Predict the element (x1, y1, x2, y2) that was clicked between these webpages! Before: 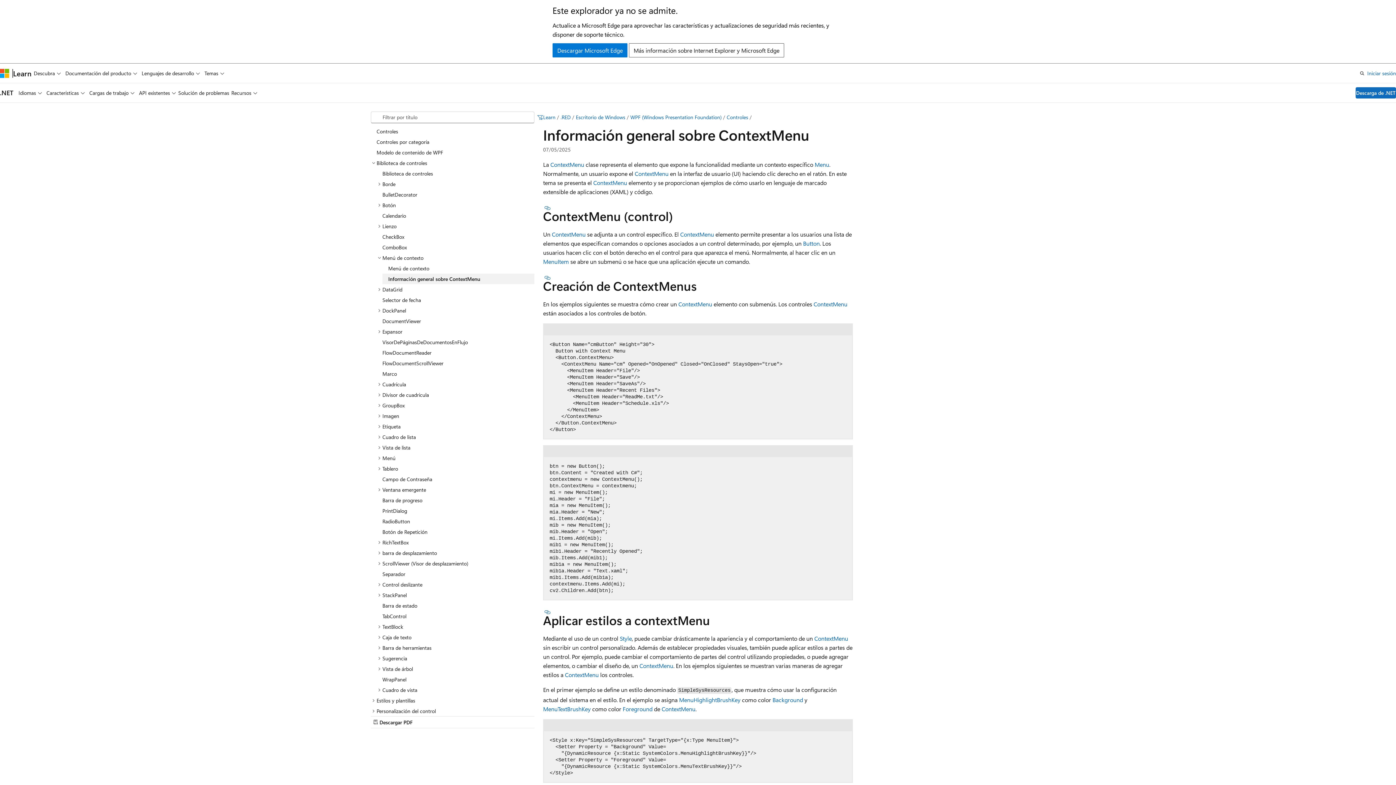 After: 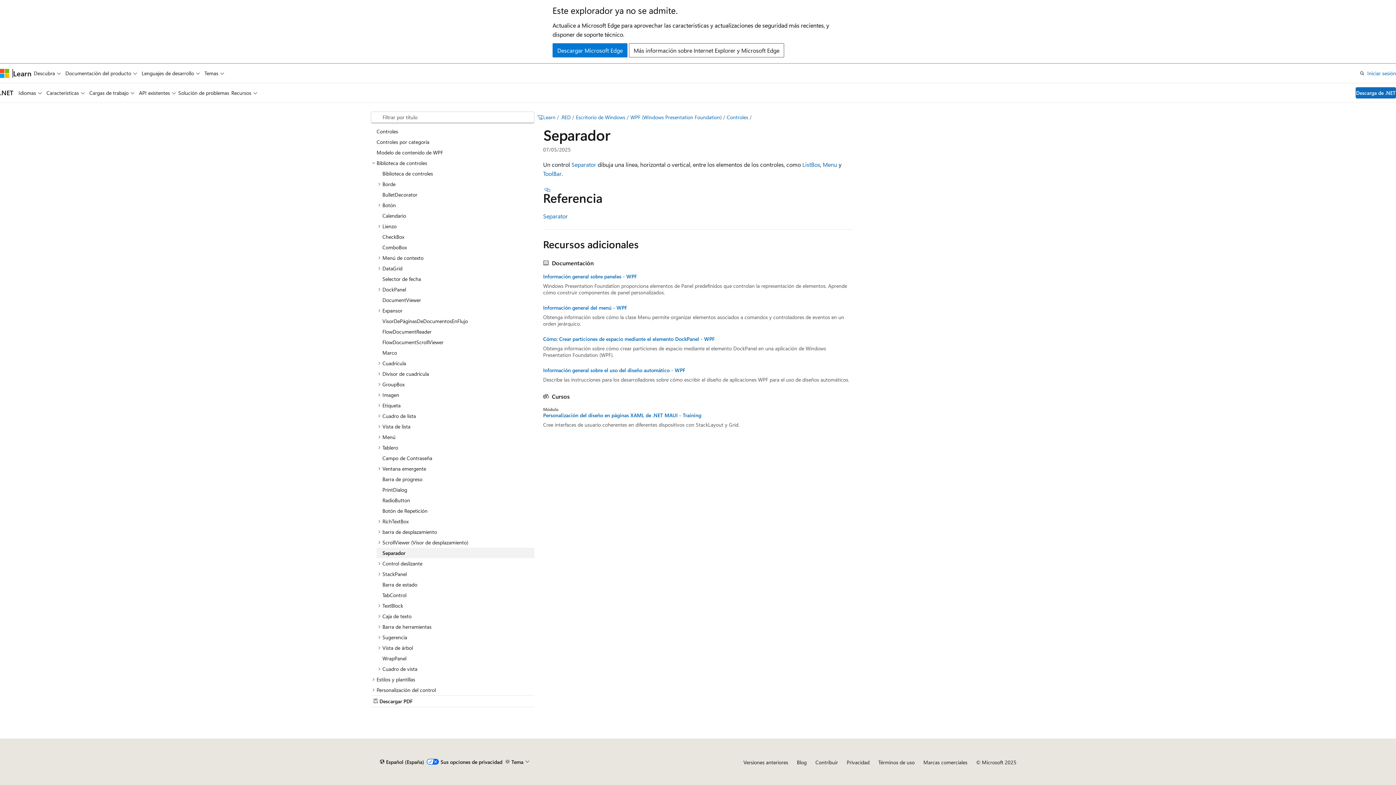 Action: bbox: (376, 568, 534, 579) label: Separador